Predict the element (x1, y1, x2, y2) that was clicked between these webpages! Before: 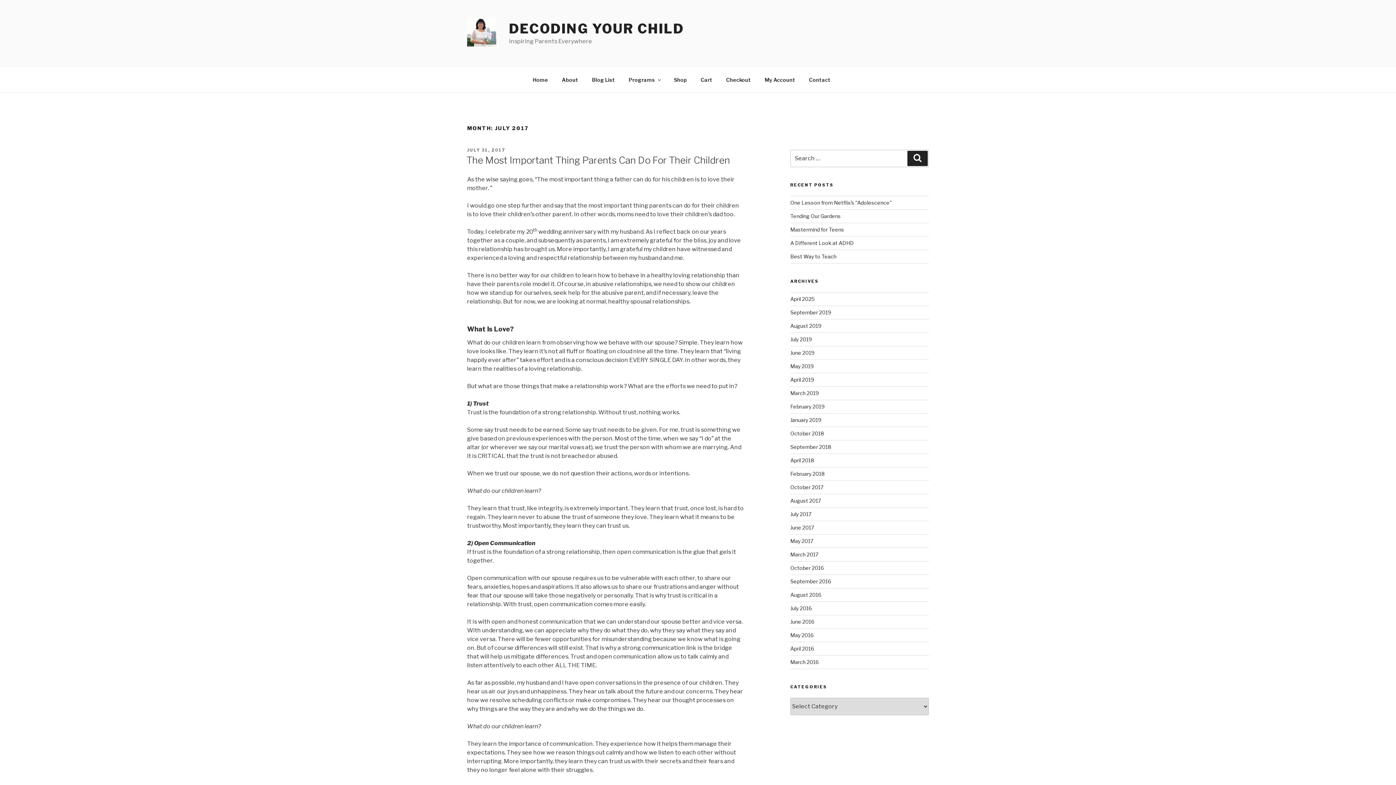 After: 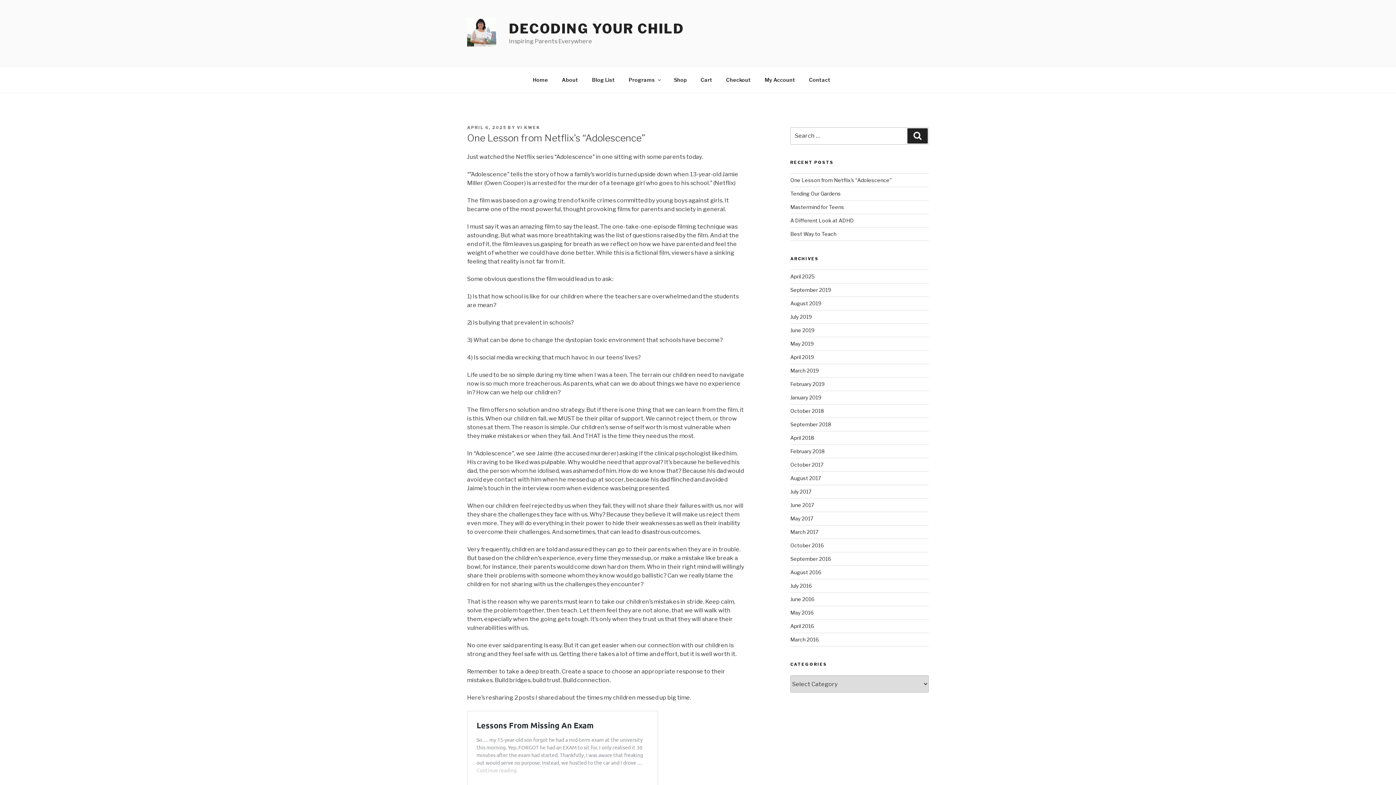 Action: label: One Lesson from Netflix’s “Adolescence” bbox: (790, 199, 892, 205)